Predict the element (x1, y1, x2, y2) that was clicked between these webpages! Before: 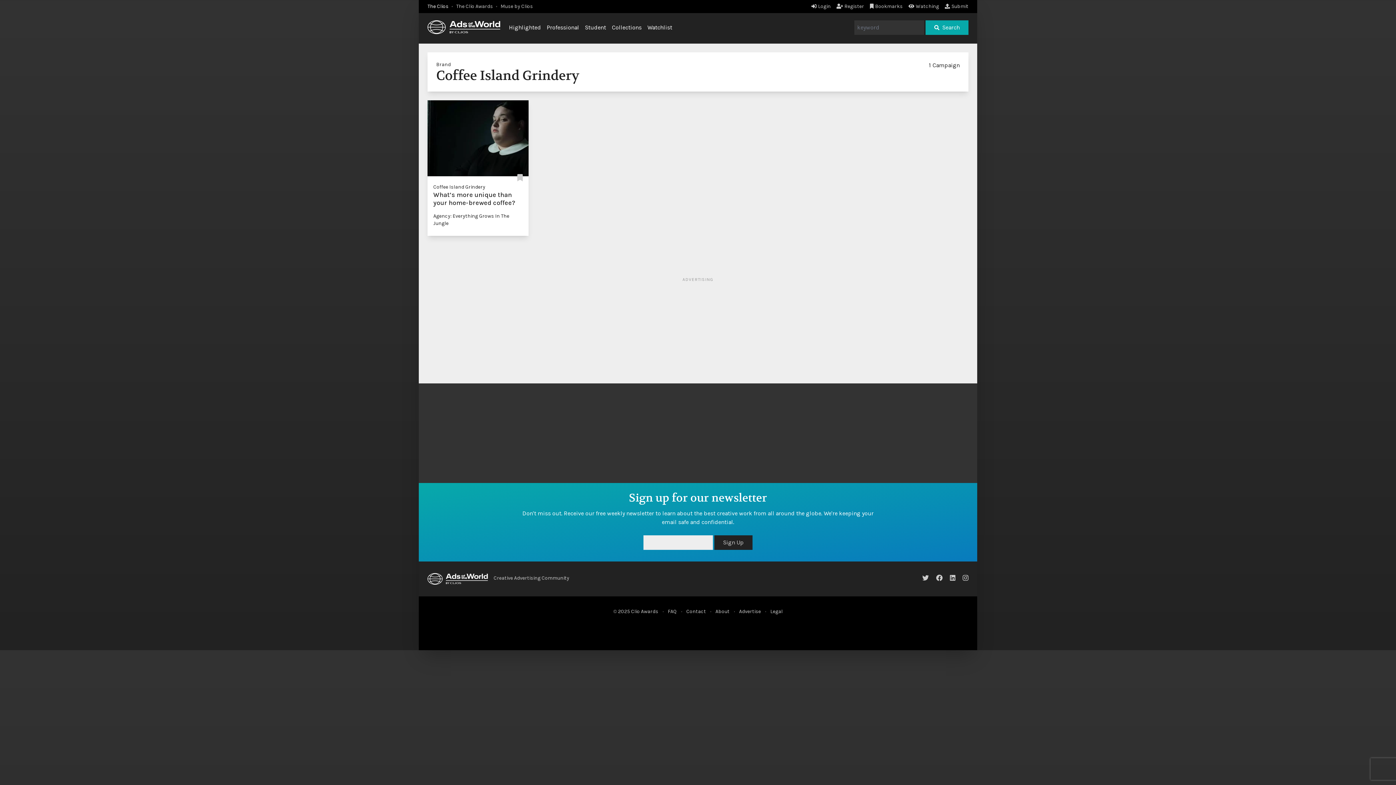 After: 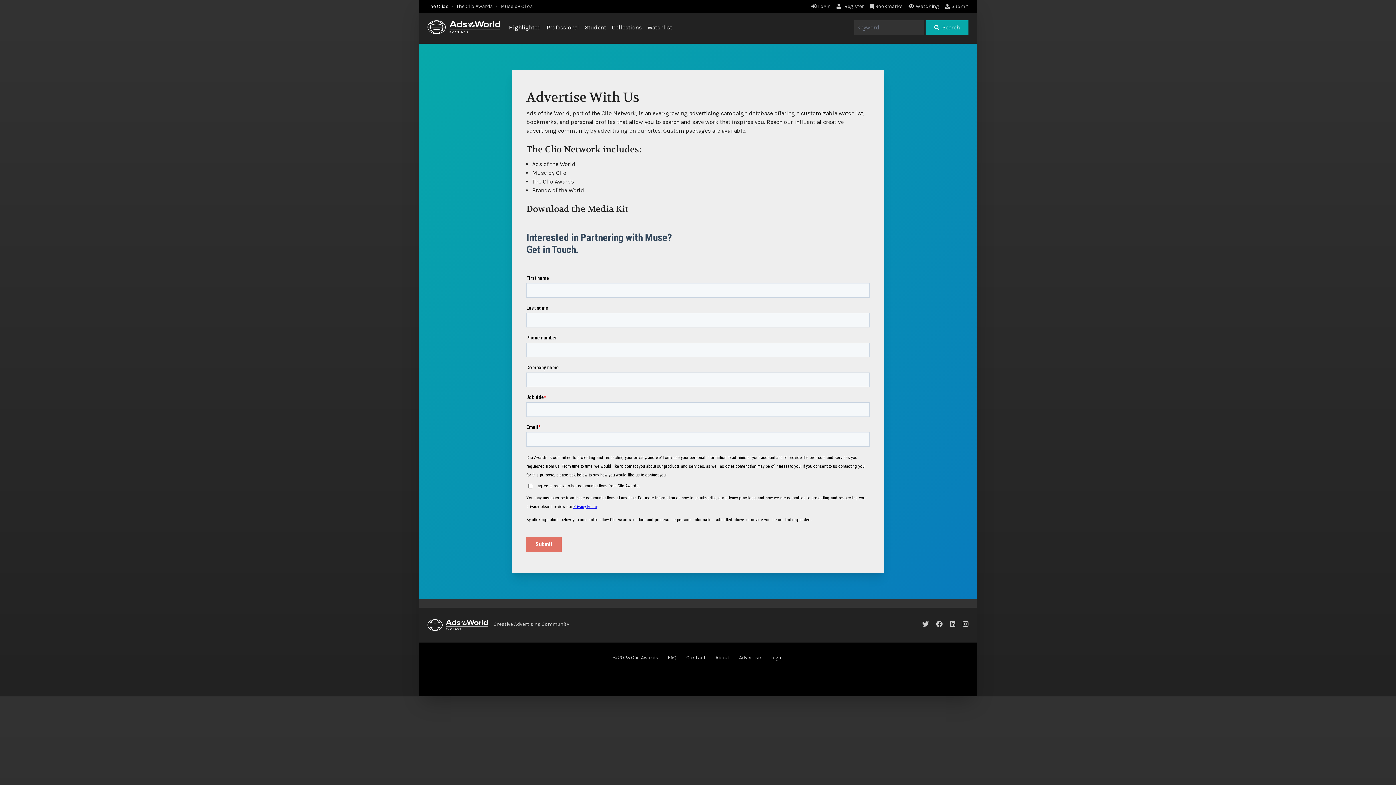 Action: bbox: (739, 608, 761, 614) label: Advertise